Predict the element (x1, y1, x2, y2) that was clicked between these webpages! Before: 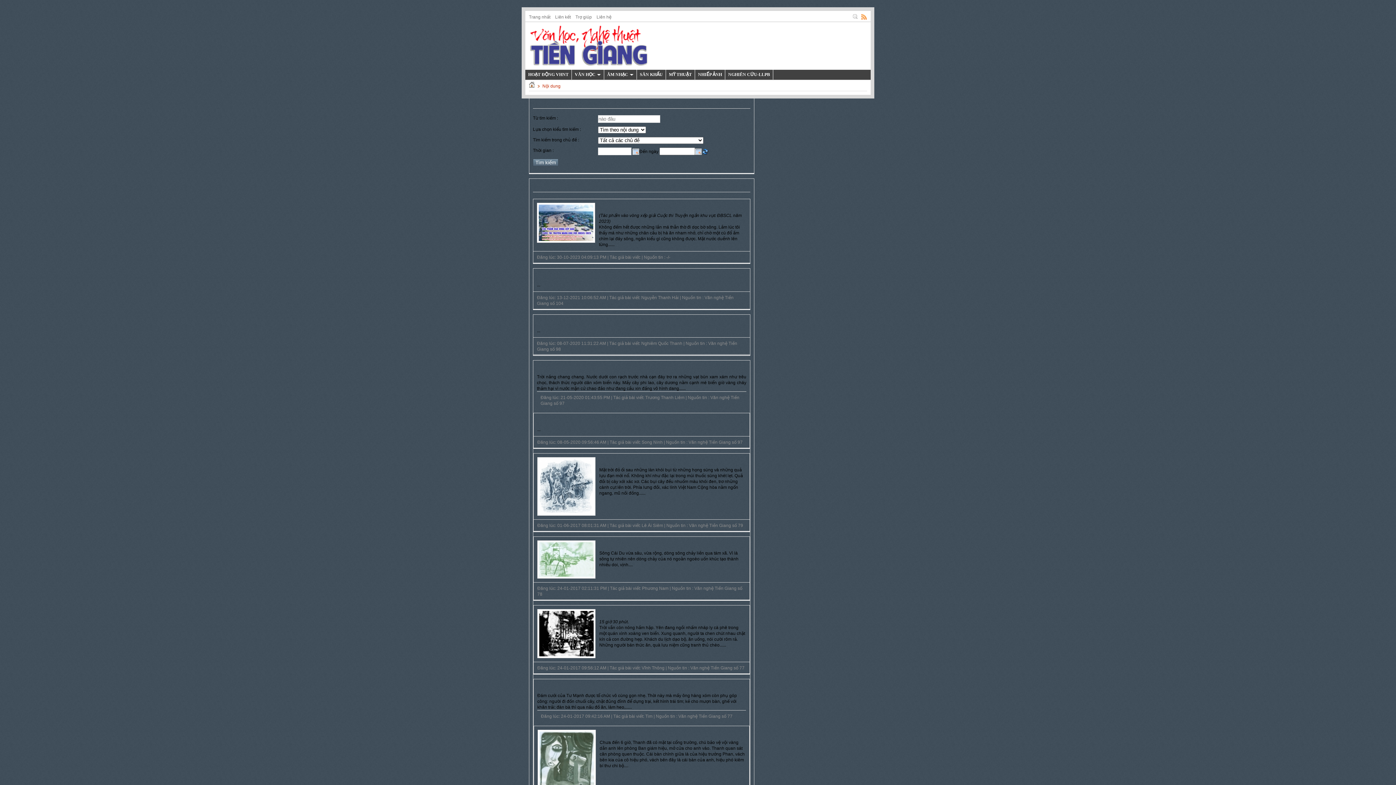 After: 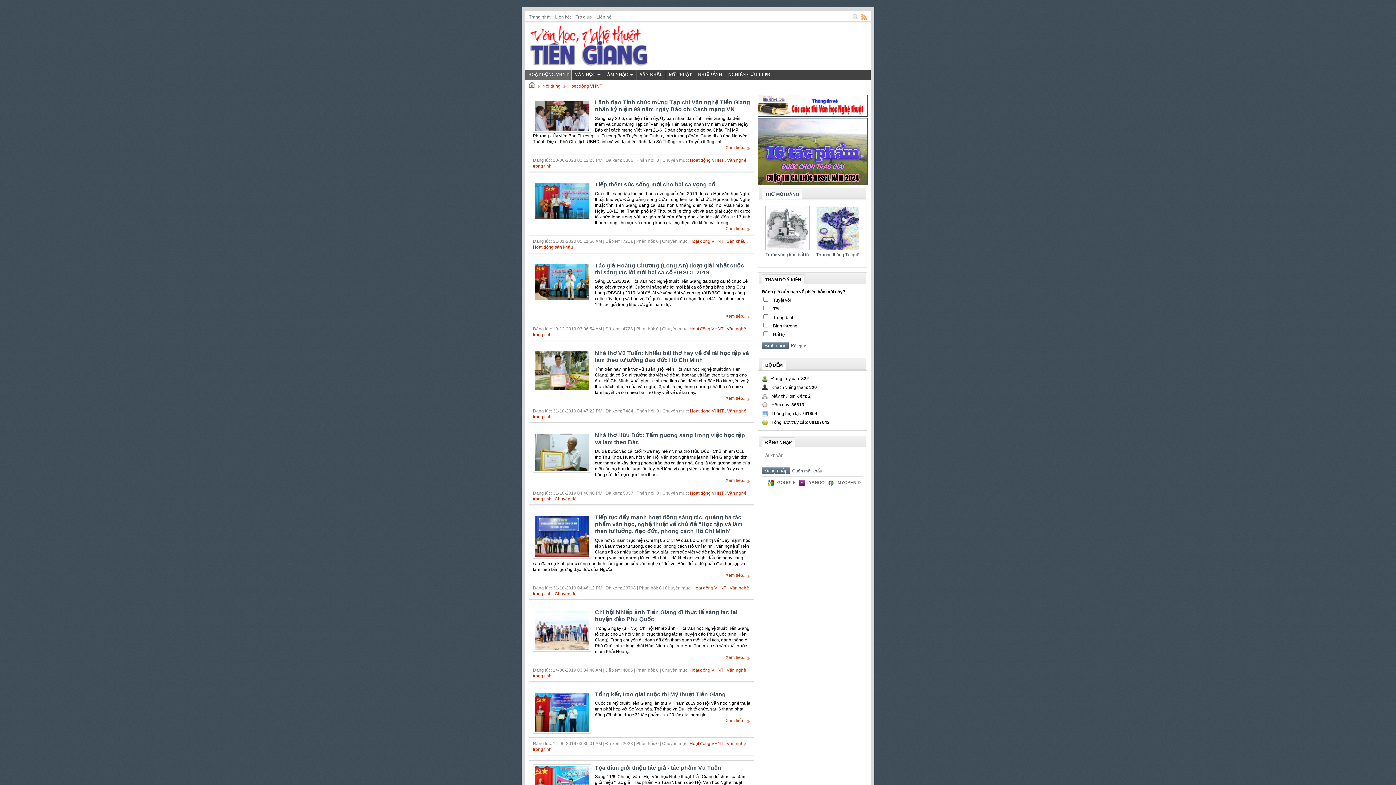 Action: bbox: (525, 69, 572, 79) label: HOẠT ĐỘNG VHNT